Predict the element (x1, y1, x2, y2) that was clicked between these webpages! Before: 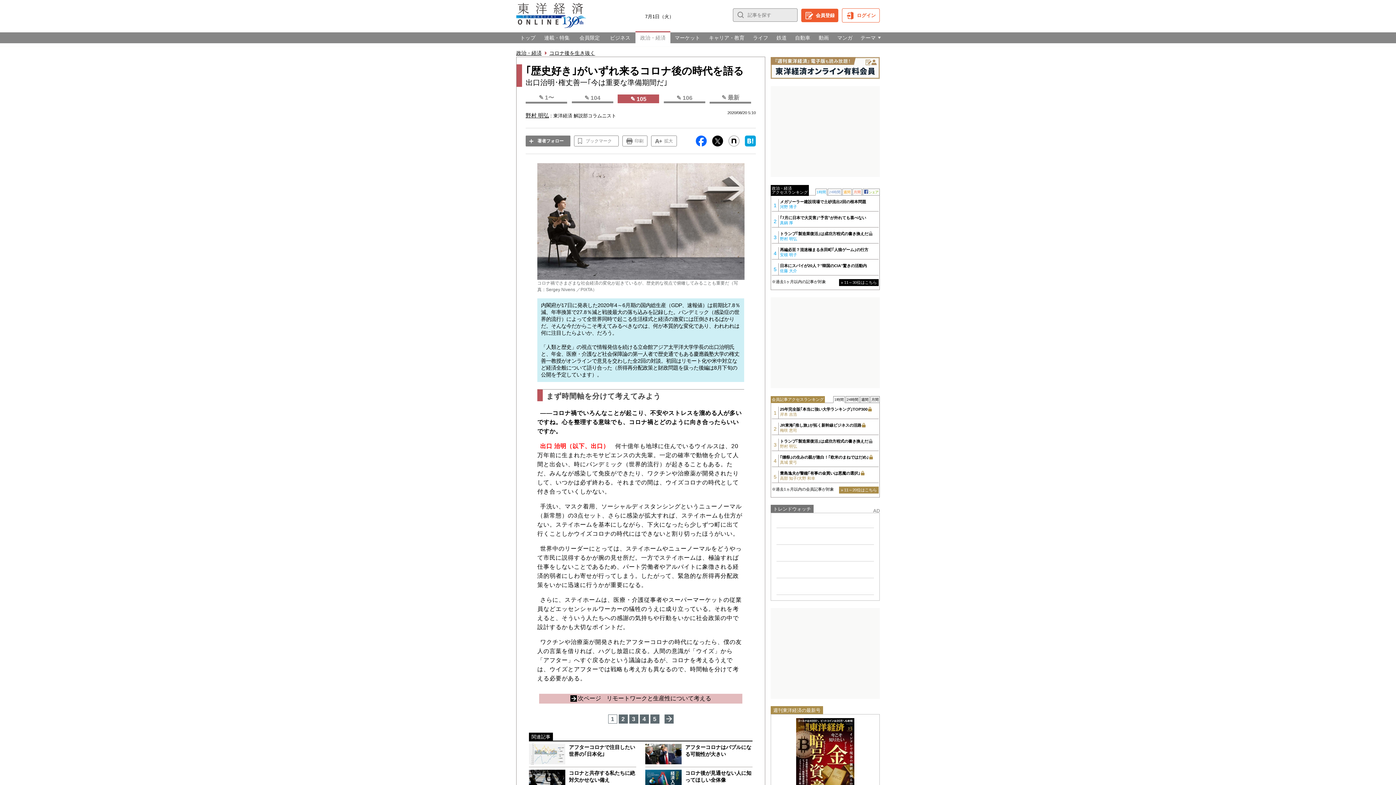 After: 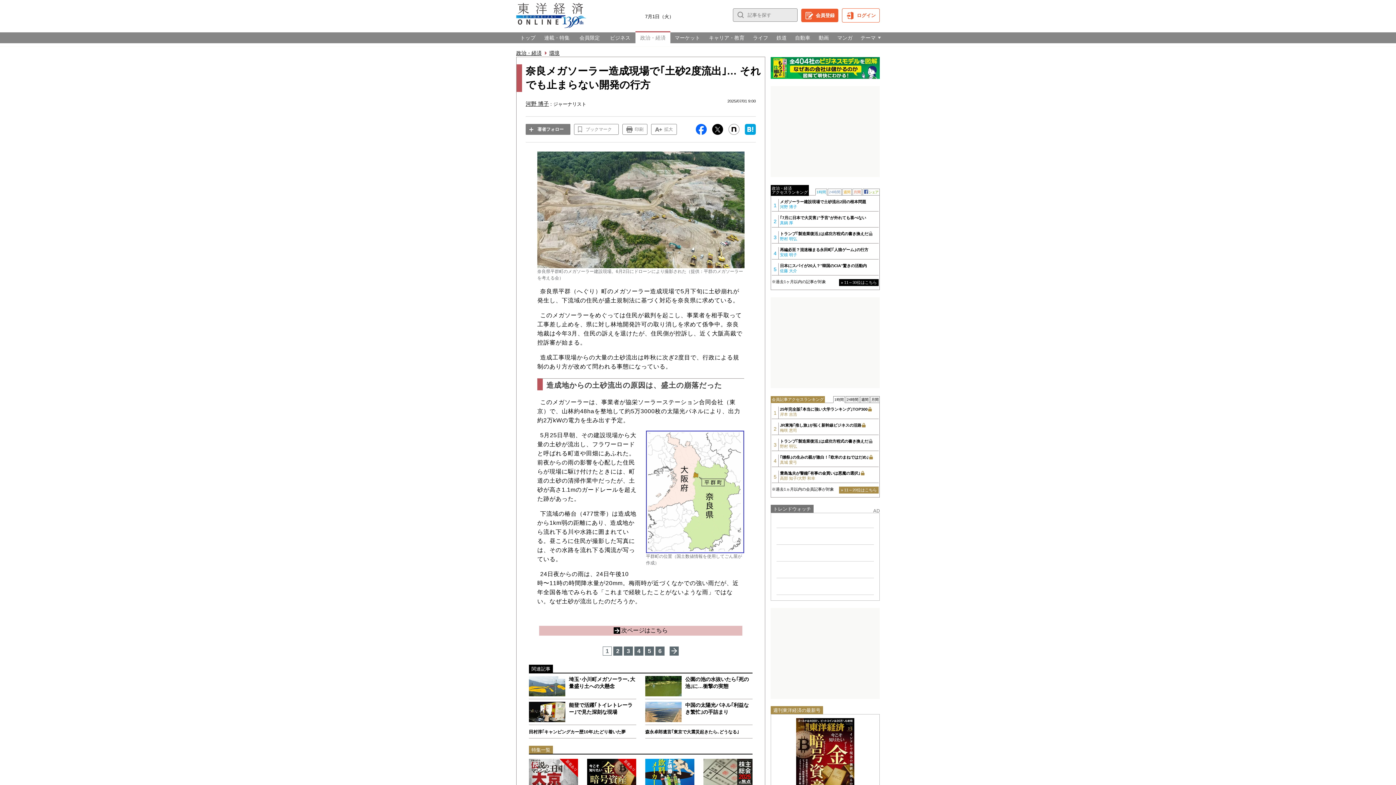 Action: bbox: (780, 199, 878, 209) label: メガソーラー建設現場で土砂流出2回の根本問題
河野 博子